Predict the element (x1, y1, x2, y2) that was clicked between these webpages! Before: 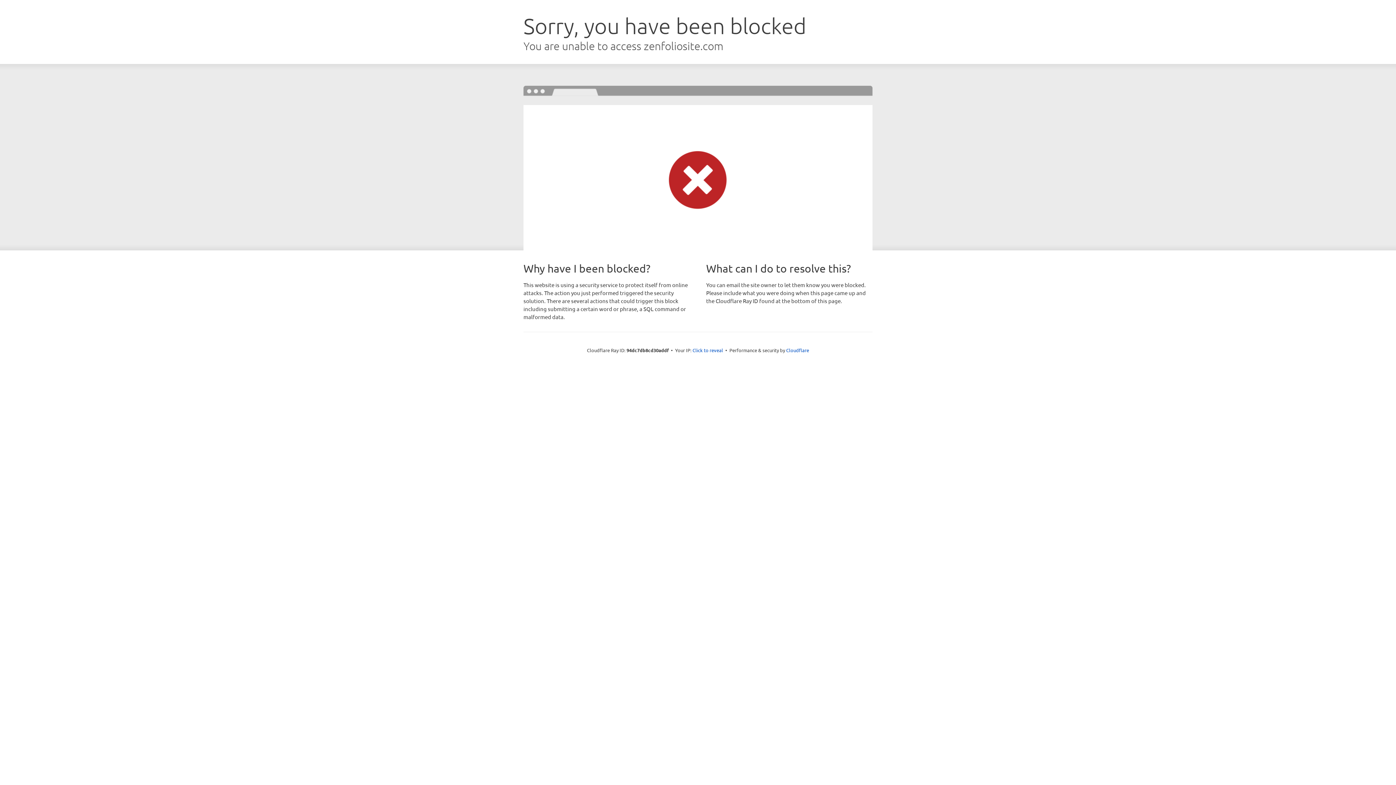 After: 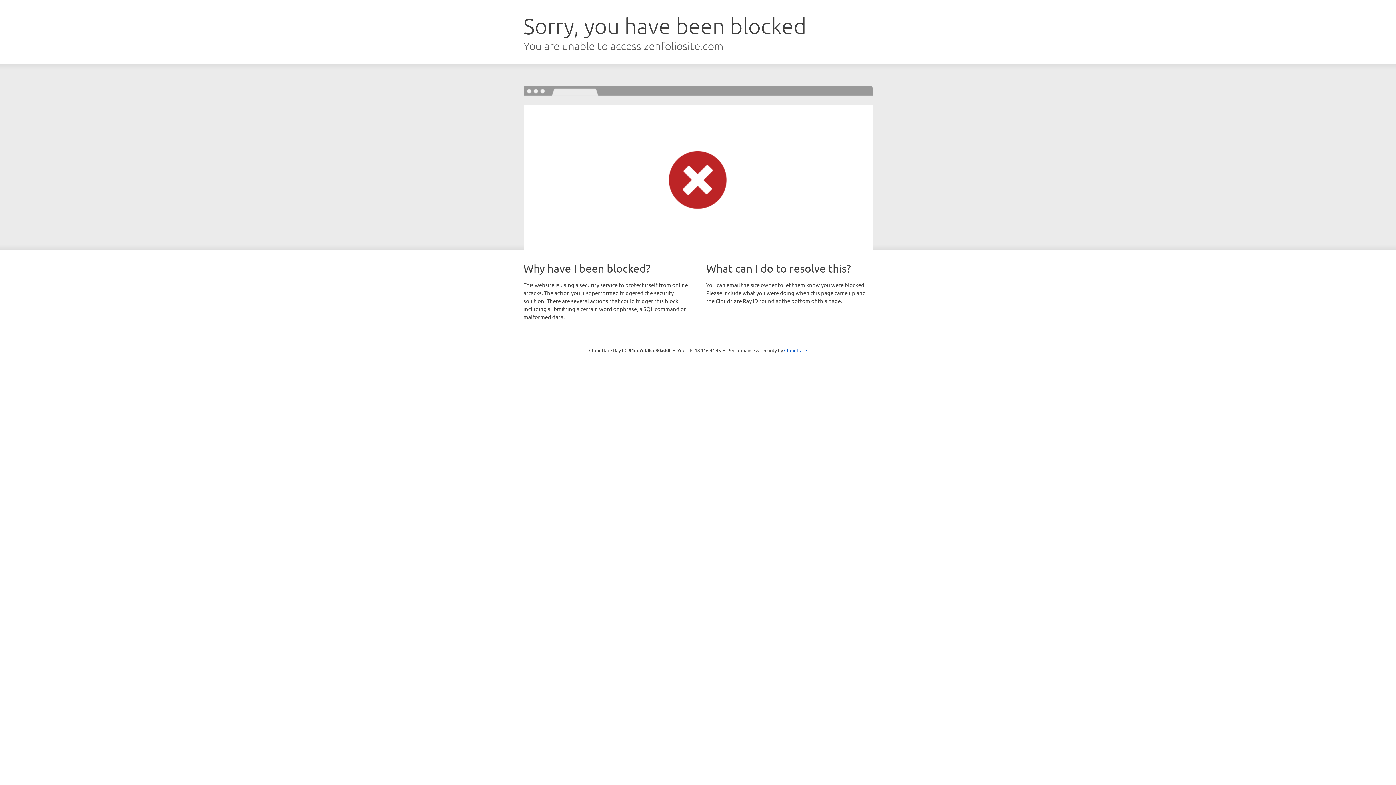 Action: label: Click to reveal bbox: (692, 346, 723, 353)